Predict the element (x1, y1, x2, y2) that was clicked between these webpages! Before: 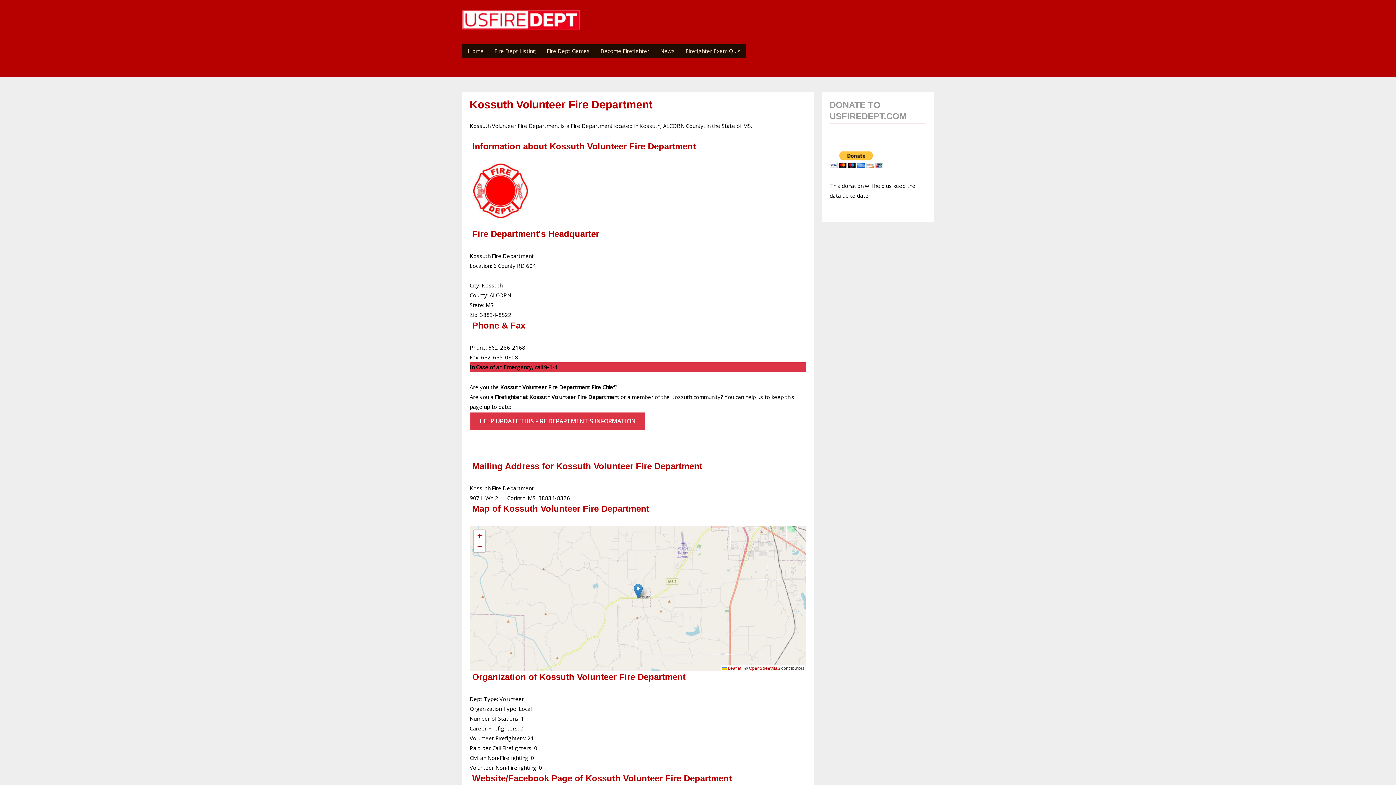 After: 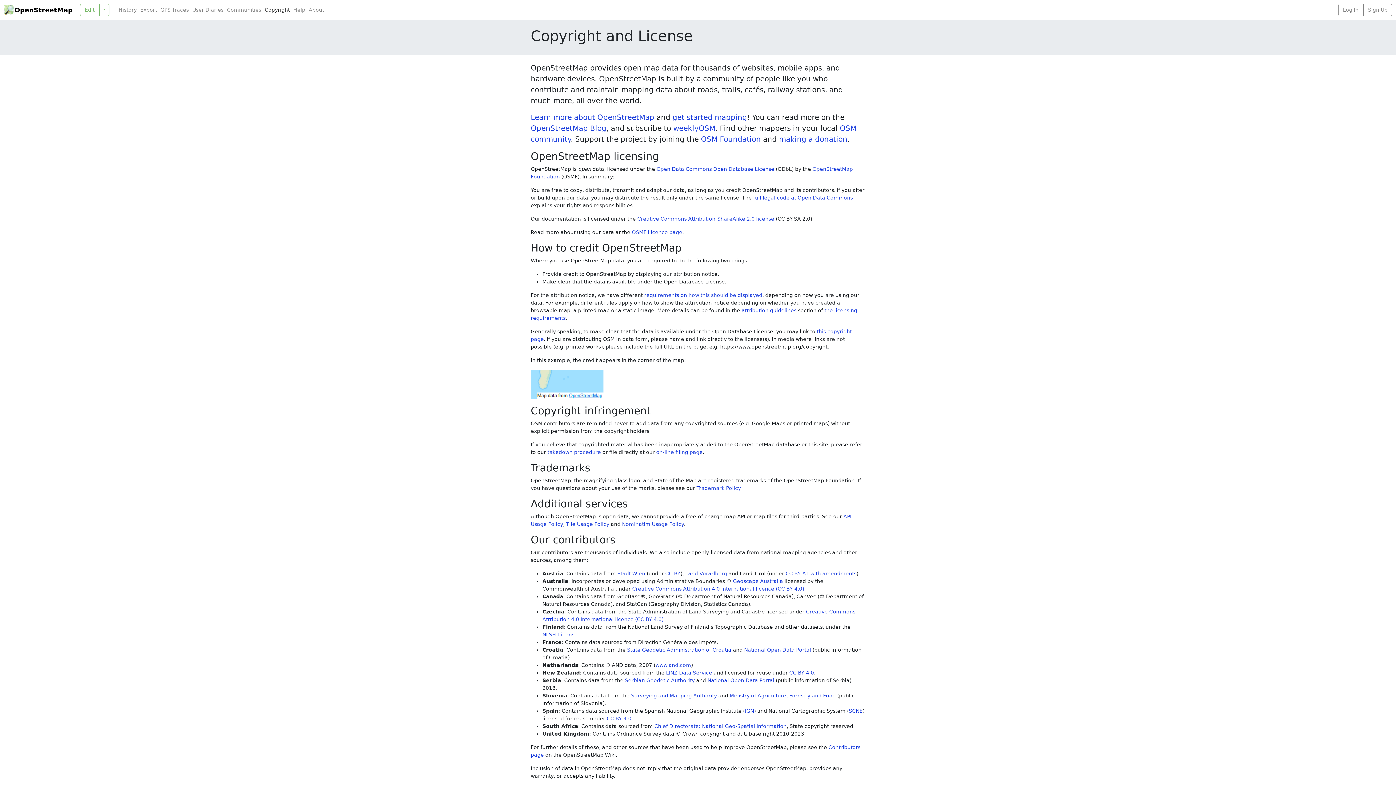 Action: bbox: (749, 666, 780, 671) label: OpenStreetMap